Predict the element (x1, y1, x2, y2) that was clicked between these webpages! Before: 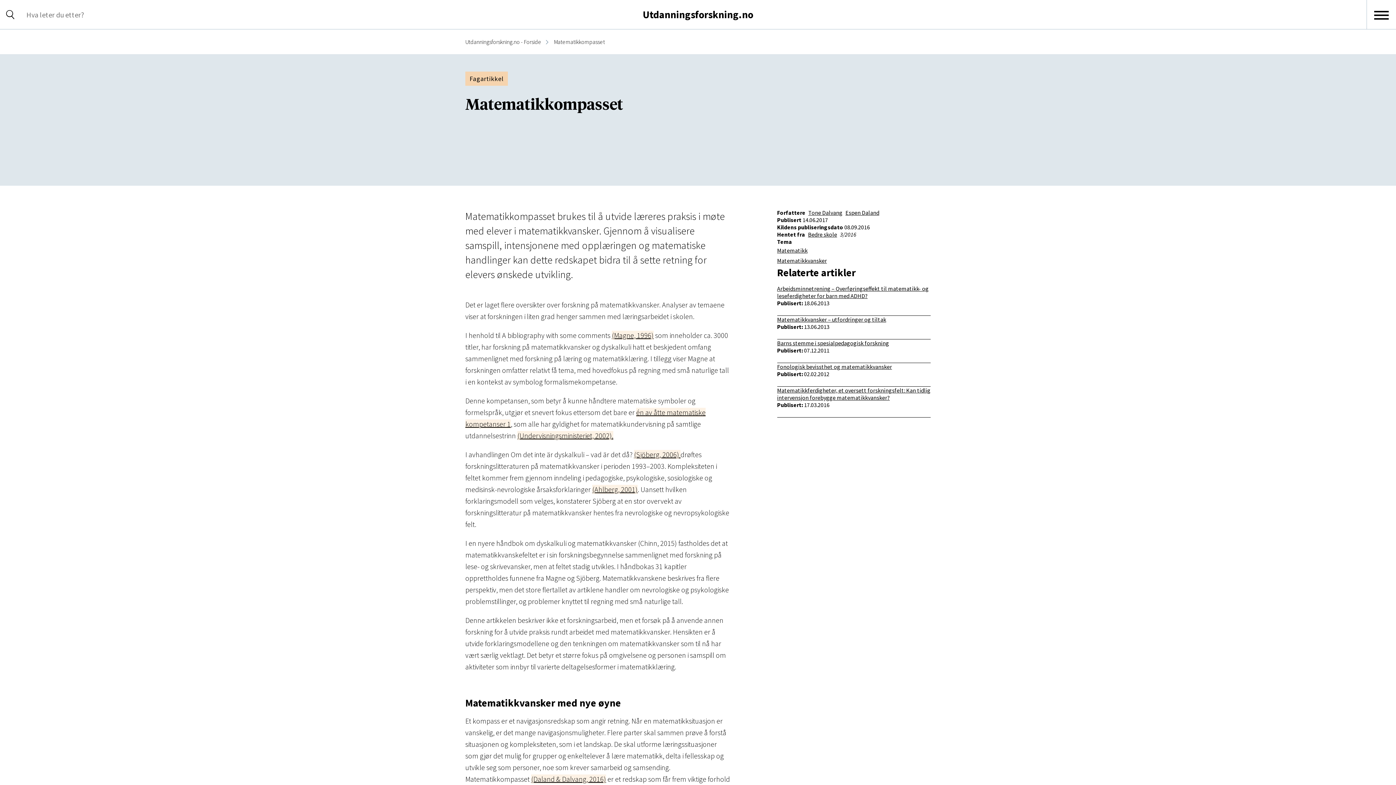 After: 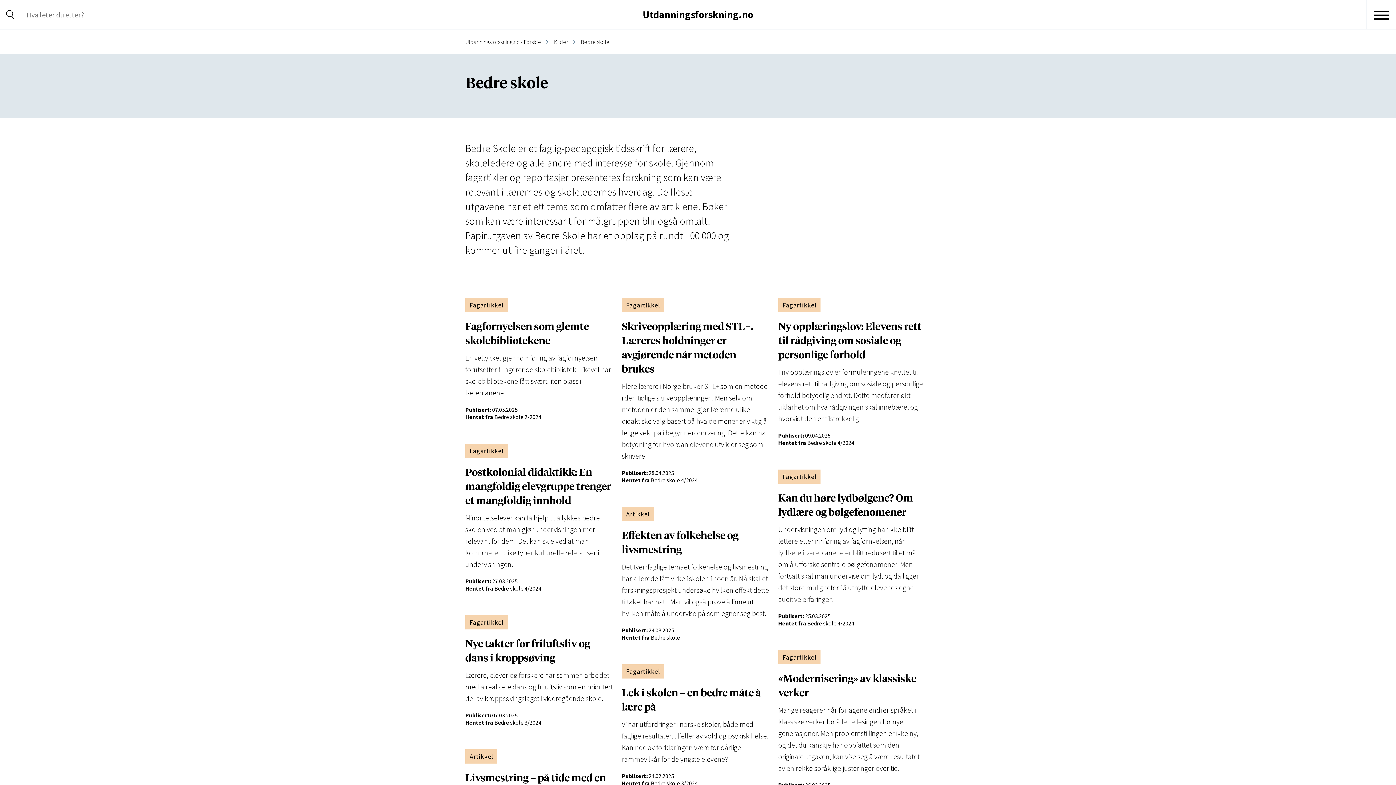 Action: bbox: (808, 230, 837, 238) label: Bedre skole